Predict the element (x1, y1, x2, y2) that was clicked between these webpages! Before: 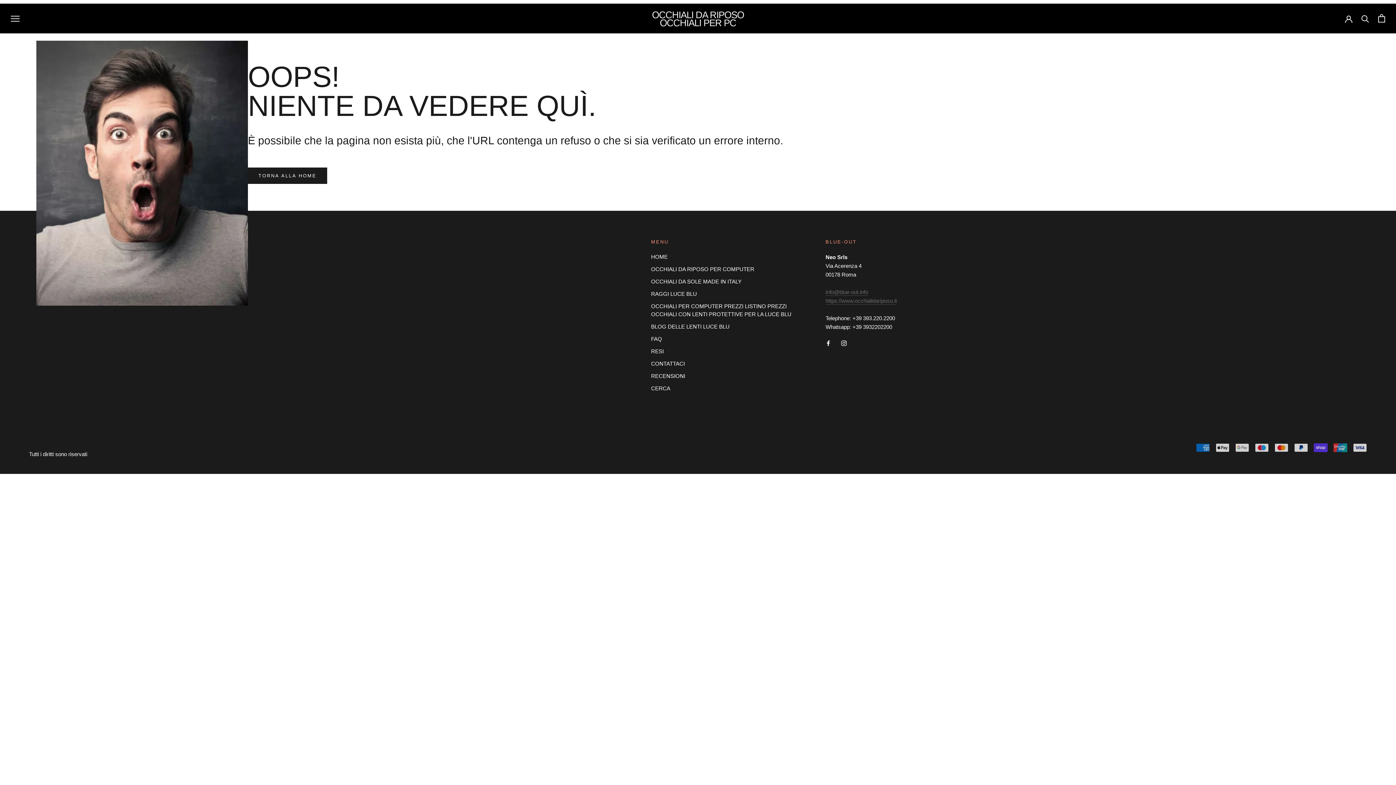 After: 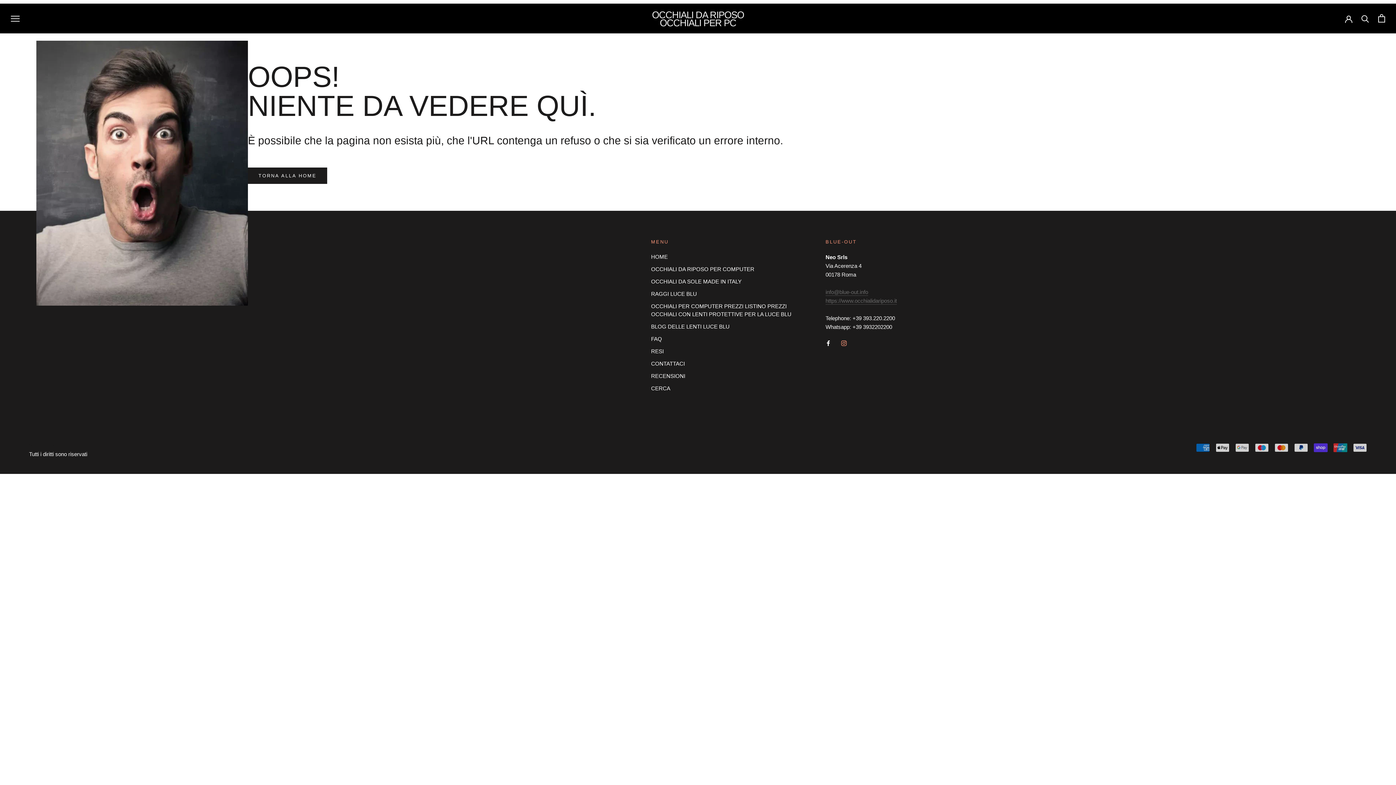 Action: label: Instagram bbox: (841, 338, 846, 347)